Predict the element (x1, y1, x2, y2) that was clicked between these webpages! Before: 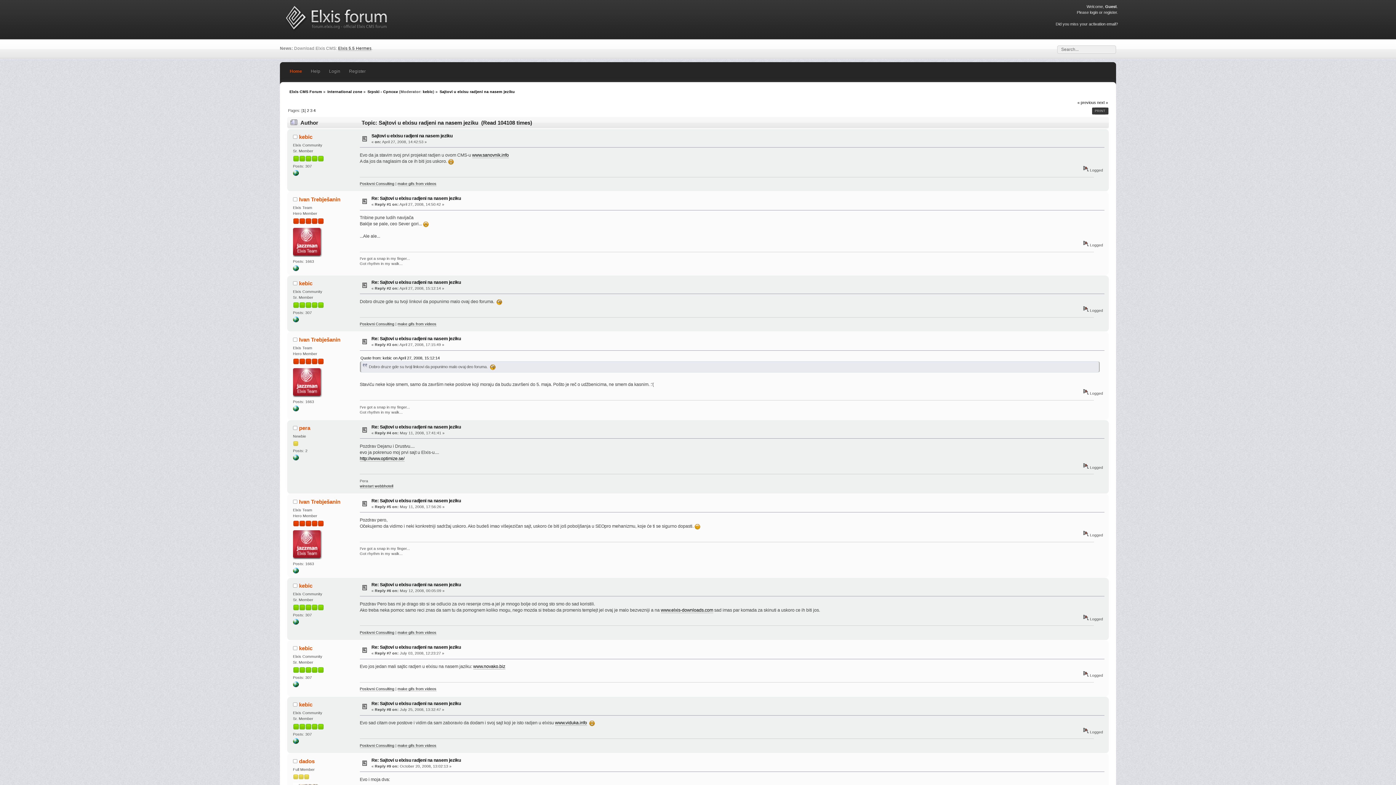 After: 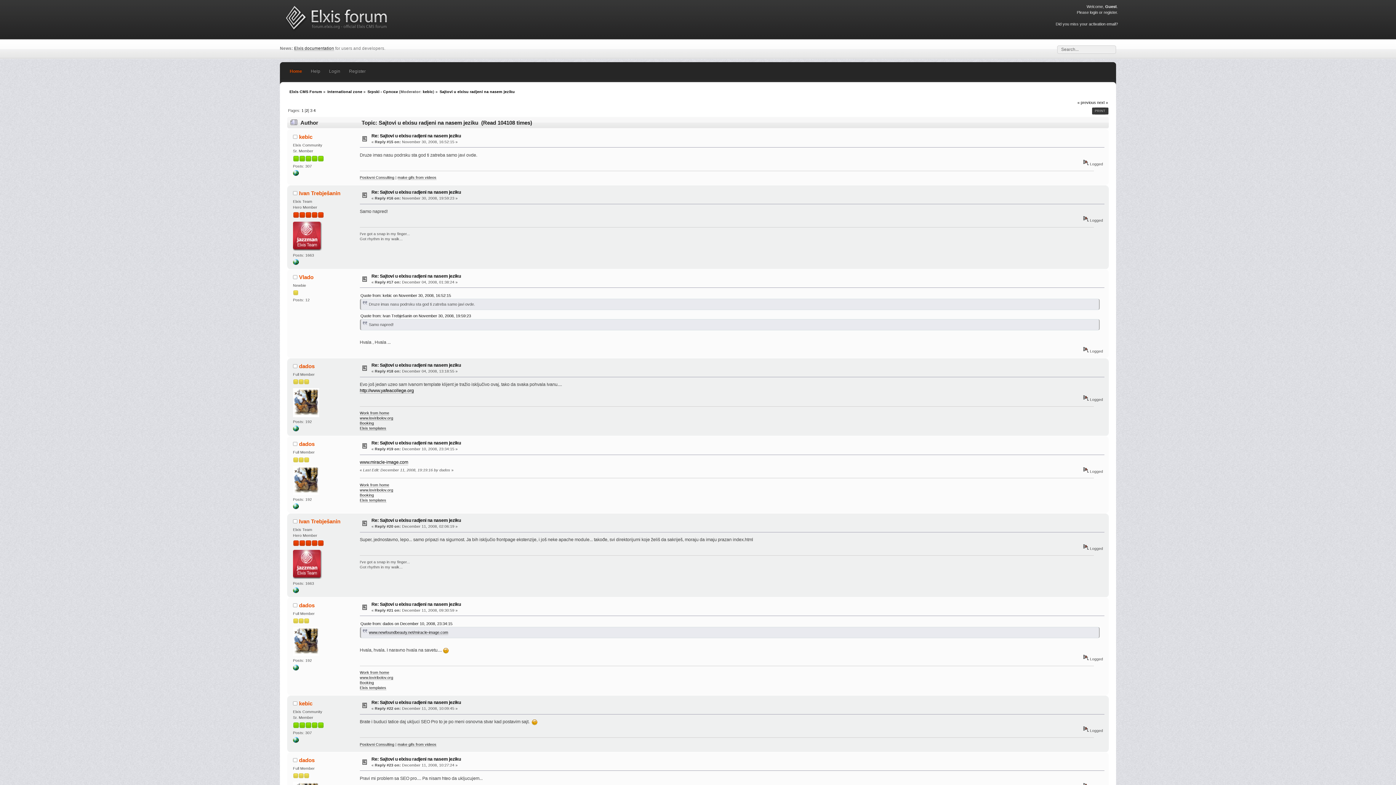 Action: label: 2 bbox: (306, 108, 309, 112)